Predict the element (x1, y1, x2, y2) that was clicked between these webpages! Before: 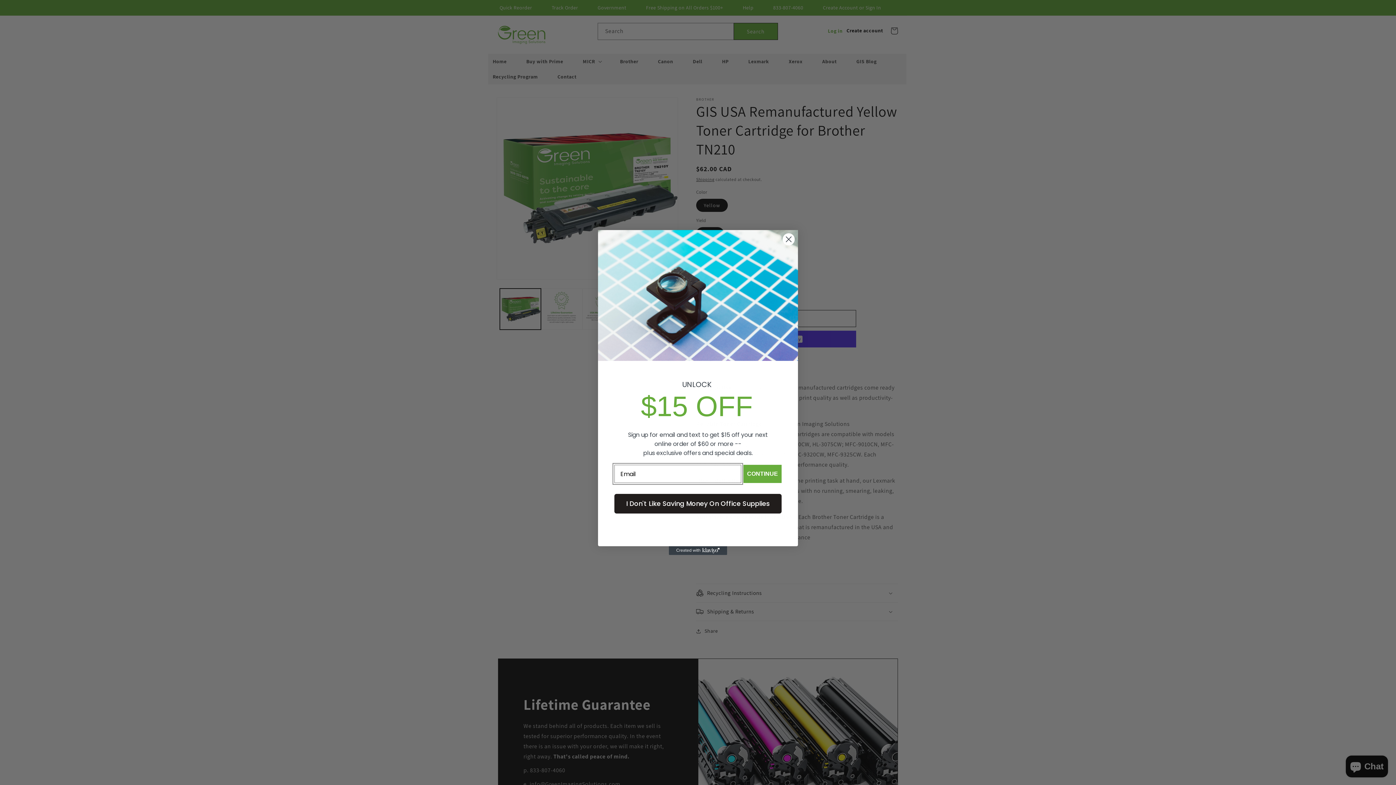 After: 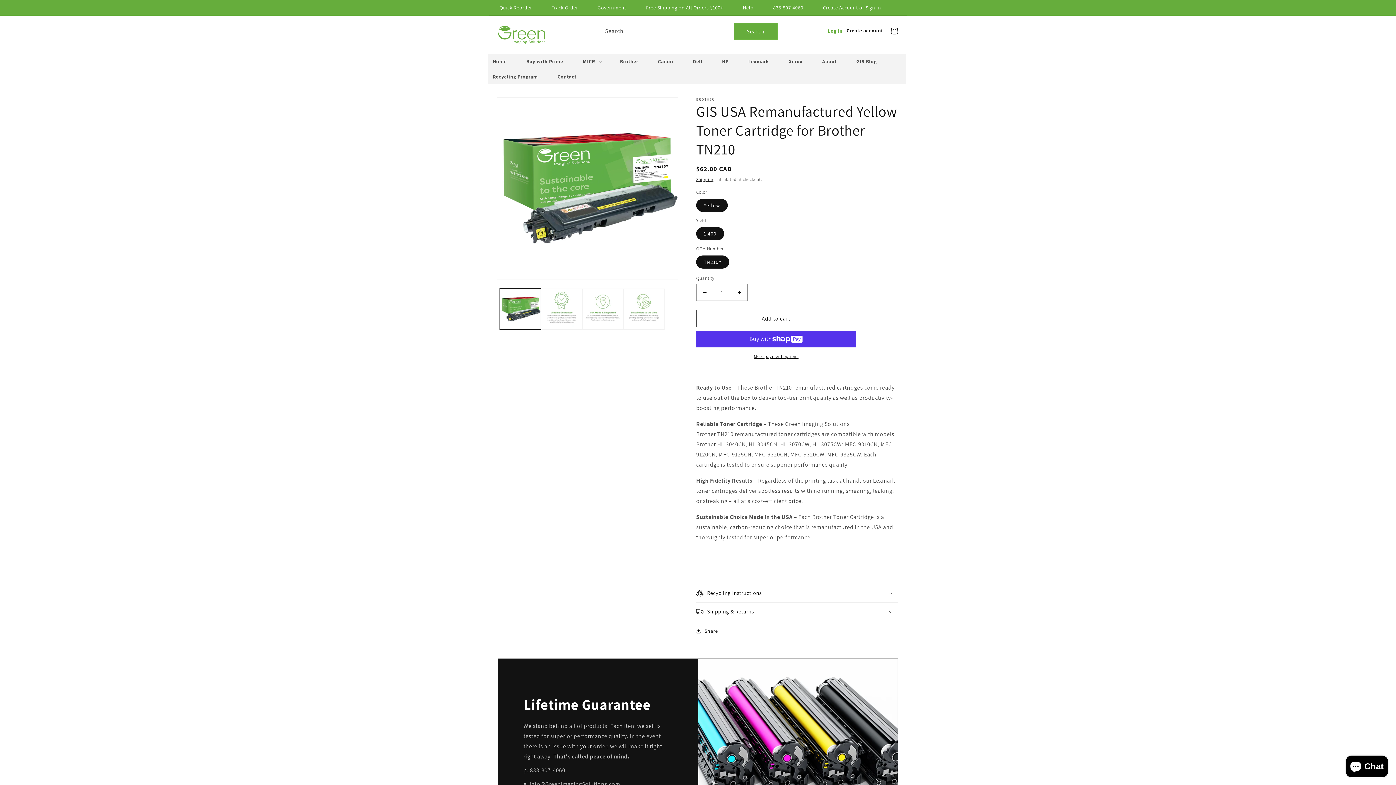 Action: label: I Don't Like Saving Money On Office Supplies bbox: (614, 494, 781, 513)